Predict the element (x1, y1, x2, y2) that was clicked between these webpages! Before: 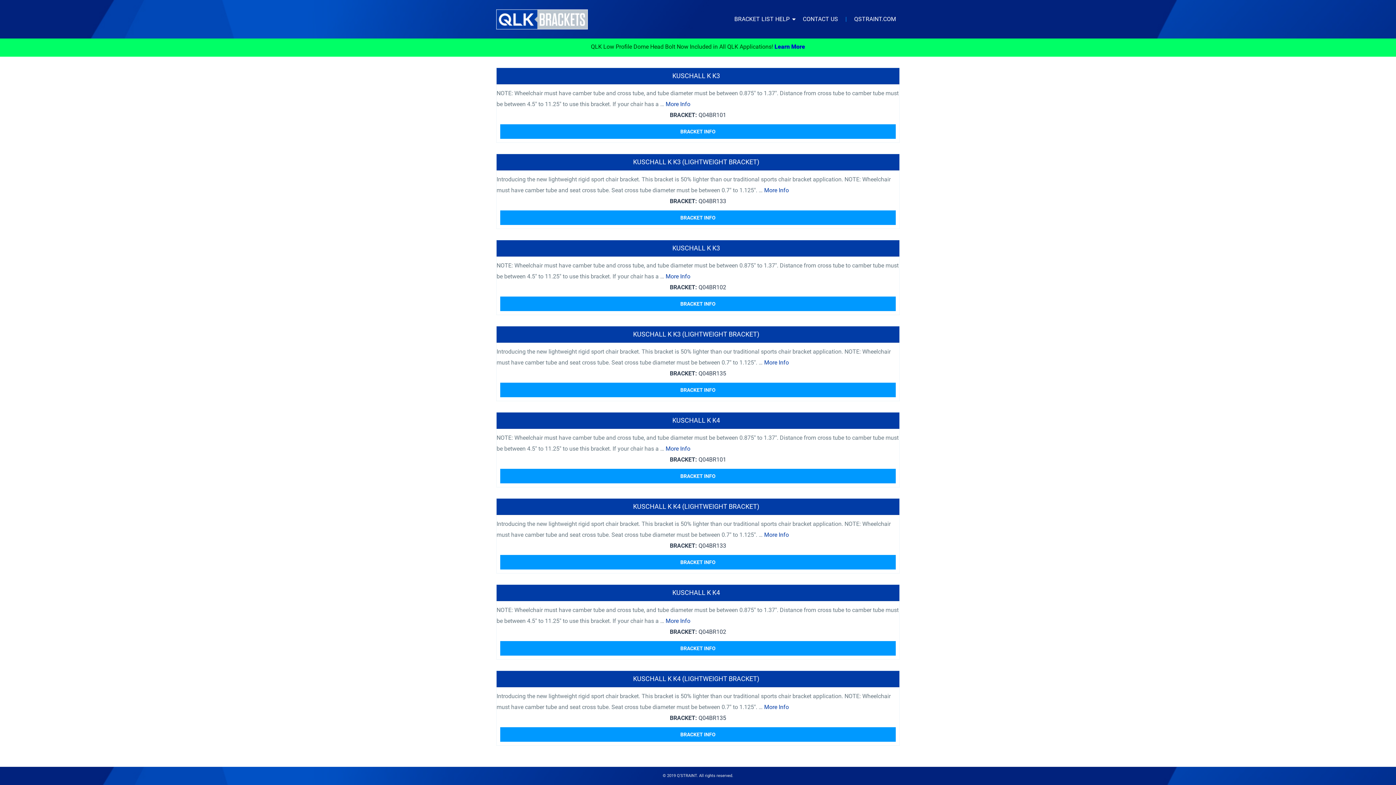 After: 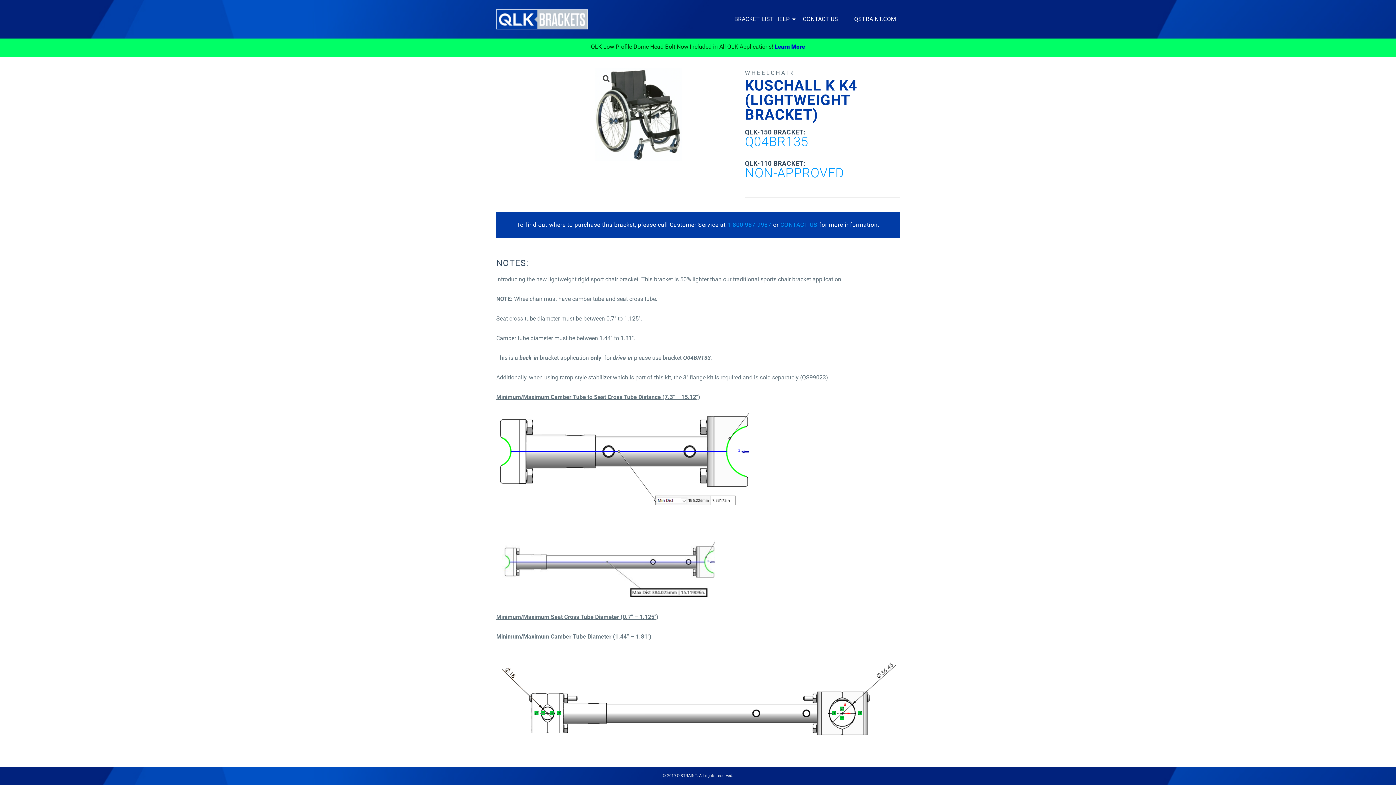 Action: label: More Info bbox: (764, 704, 789, 710)